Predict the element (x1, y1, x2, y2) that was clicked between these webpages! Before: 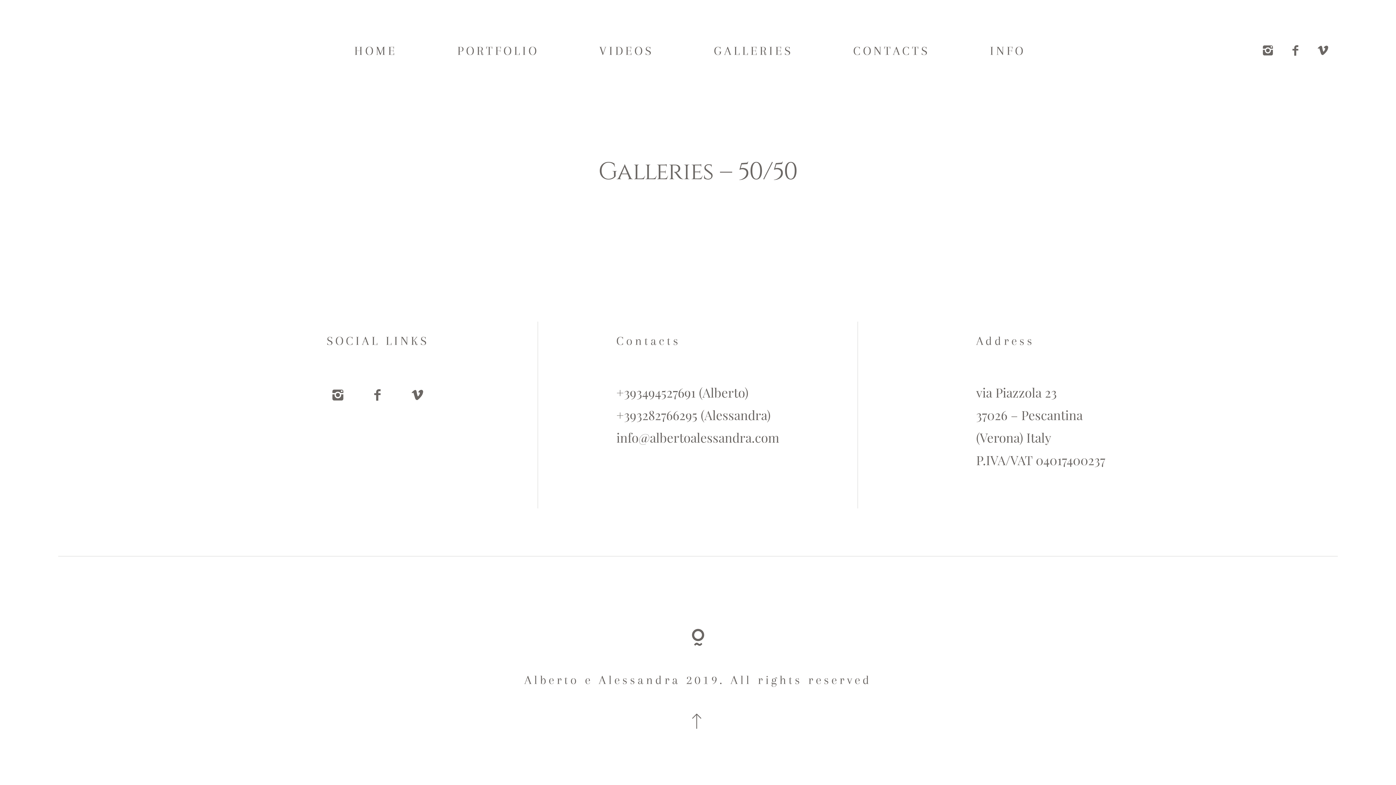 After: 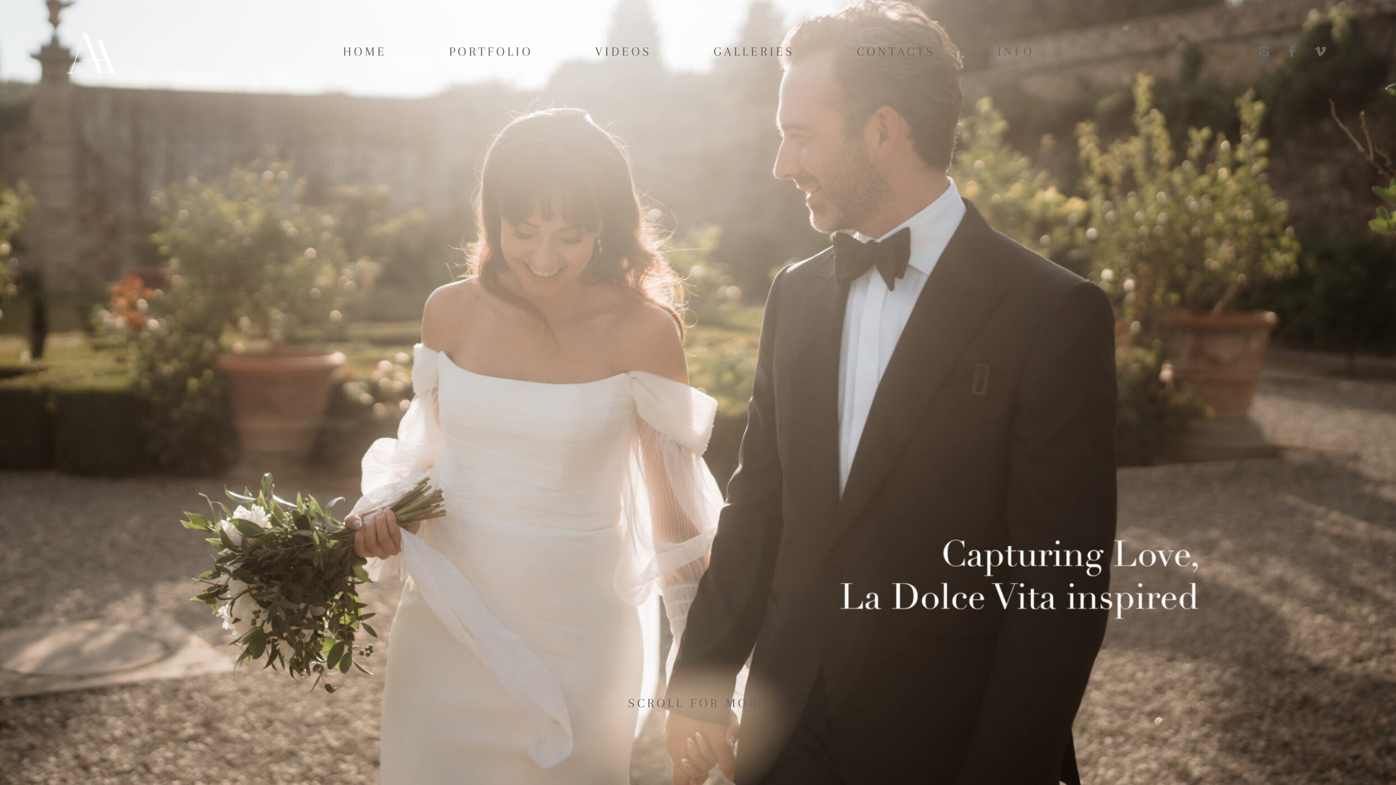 Action: bbox: (354, 42, 397, 59) label: HOME